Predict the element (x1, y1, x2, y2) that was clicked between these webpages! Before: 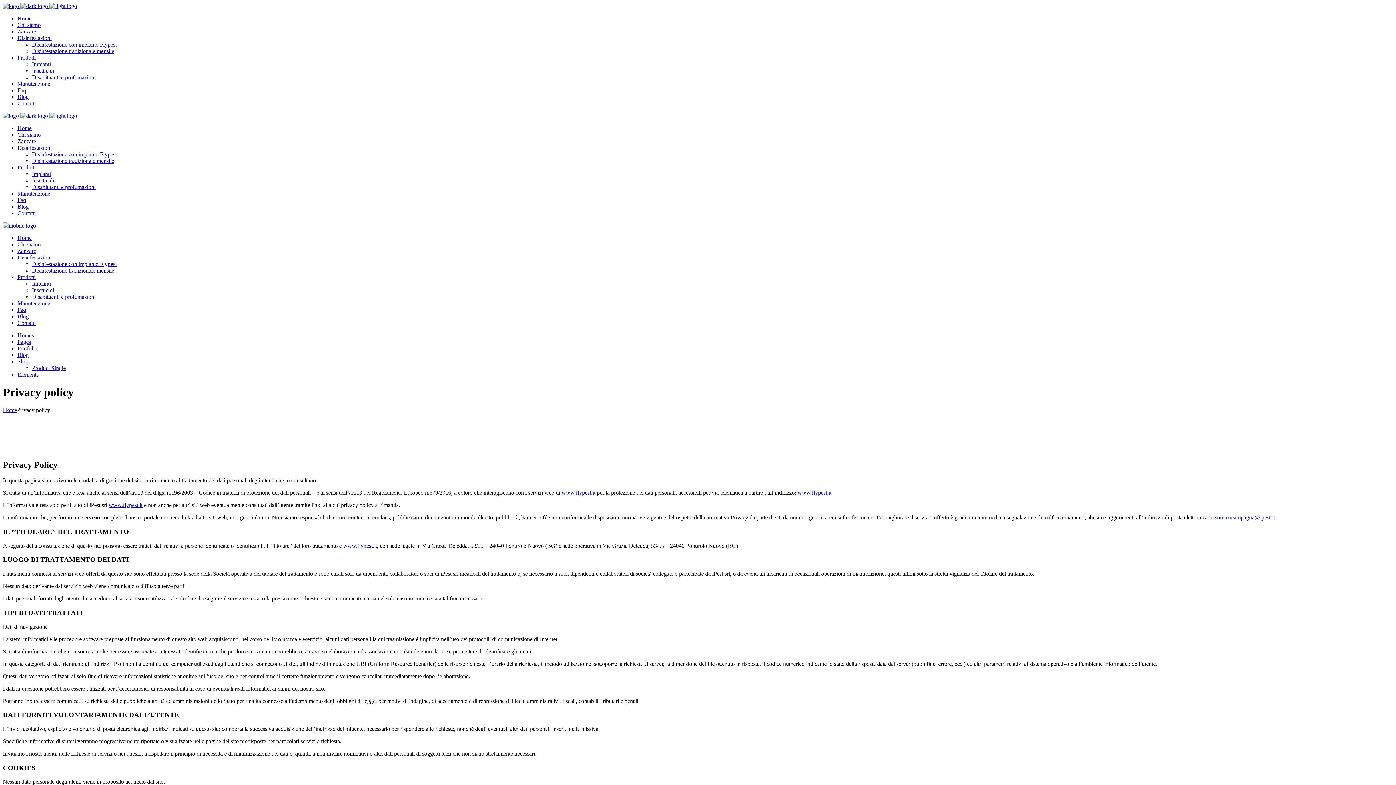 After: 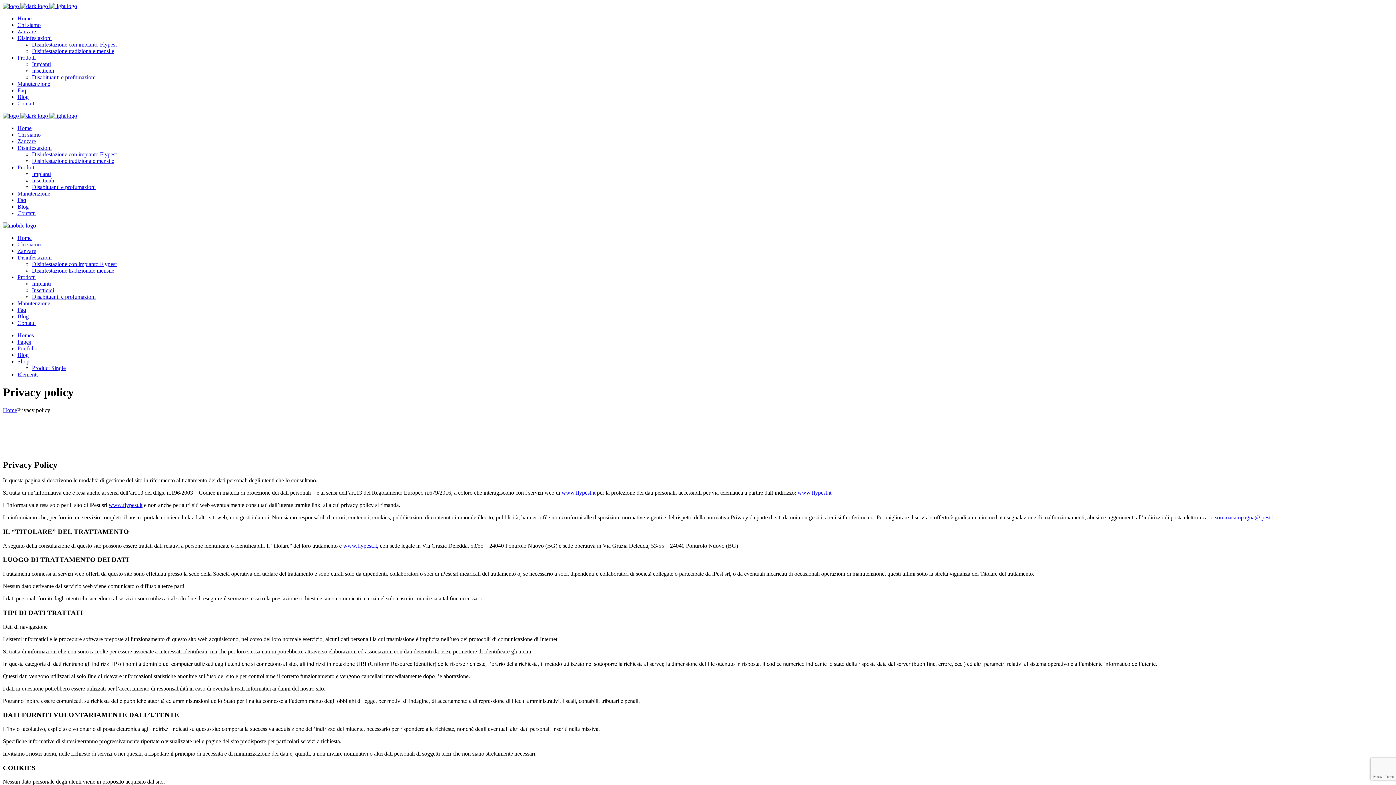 Action: bbox: (17, 345, 37, 351) label: Portfolio